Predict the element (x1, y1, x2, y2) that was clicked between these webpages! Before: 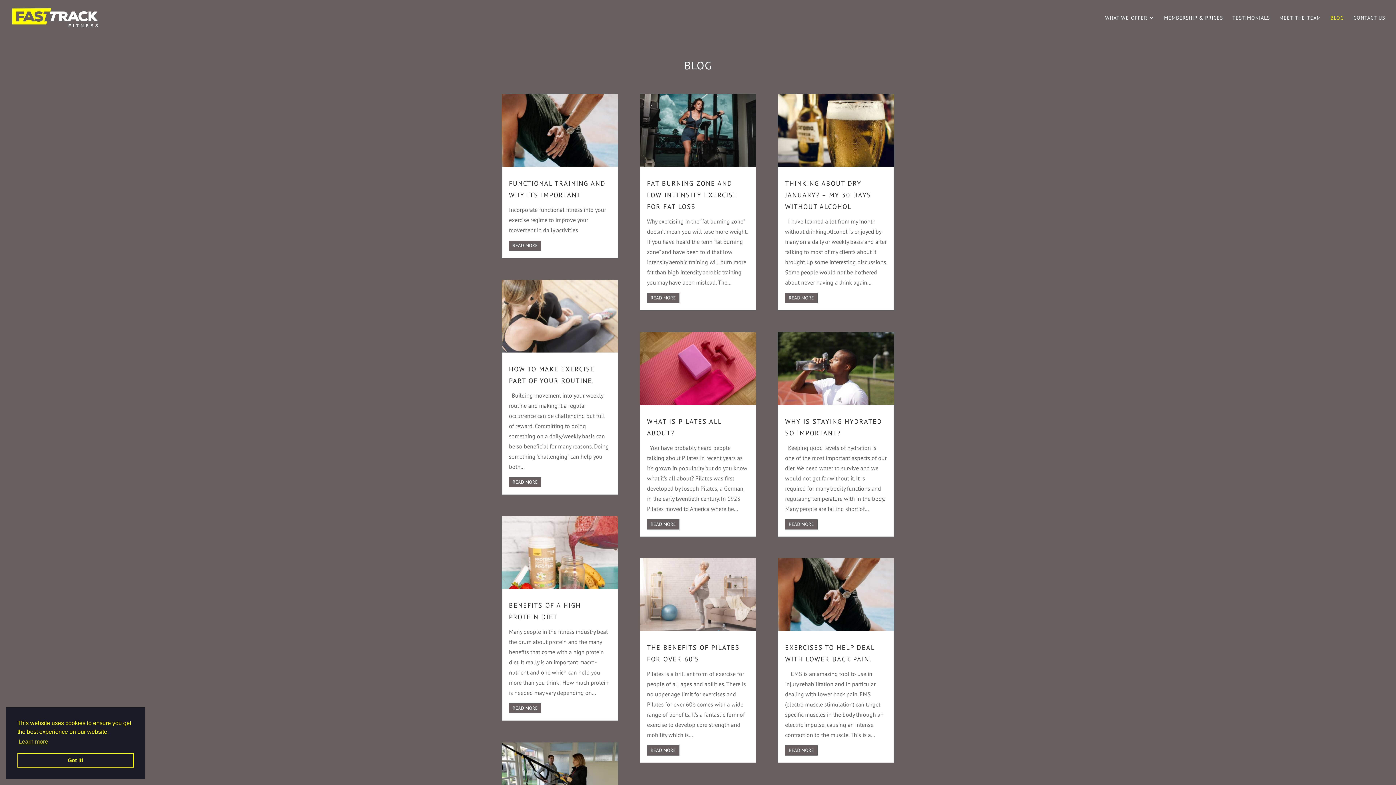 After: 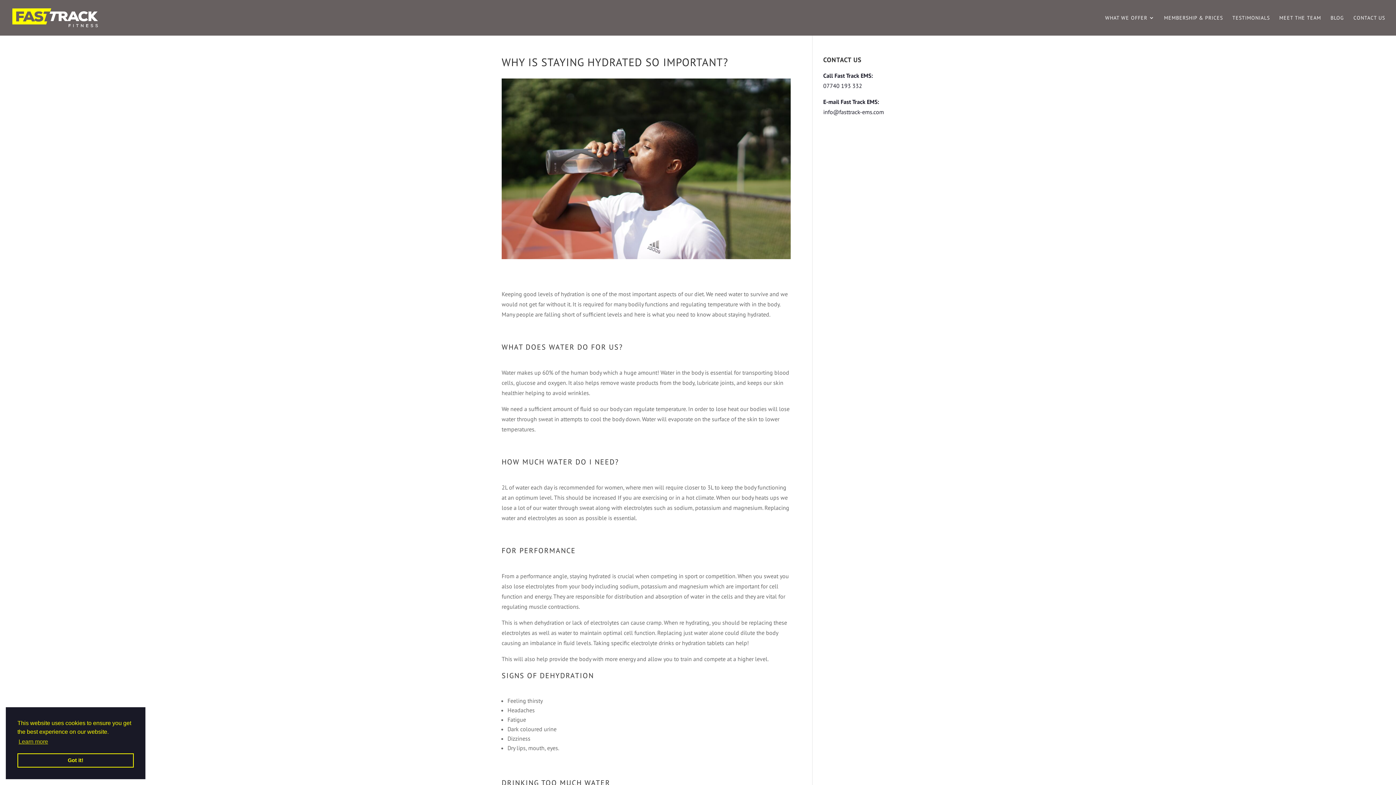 Action: bbox: (778, 332, 894, 405)